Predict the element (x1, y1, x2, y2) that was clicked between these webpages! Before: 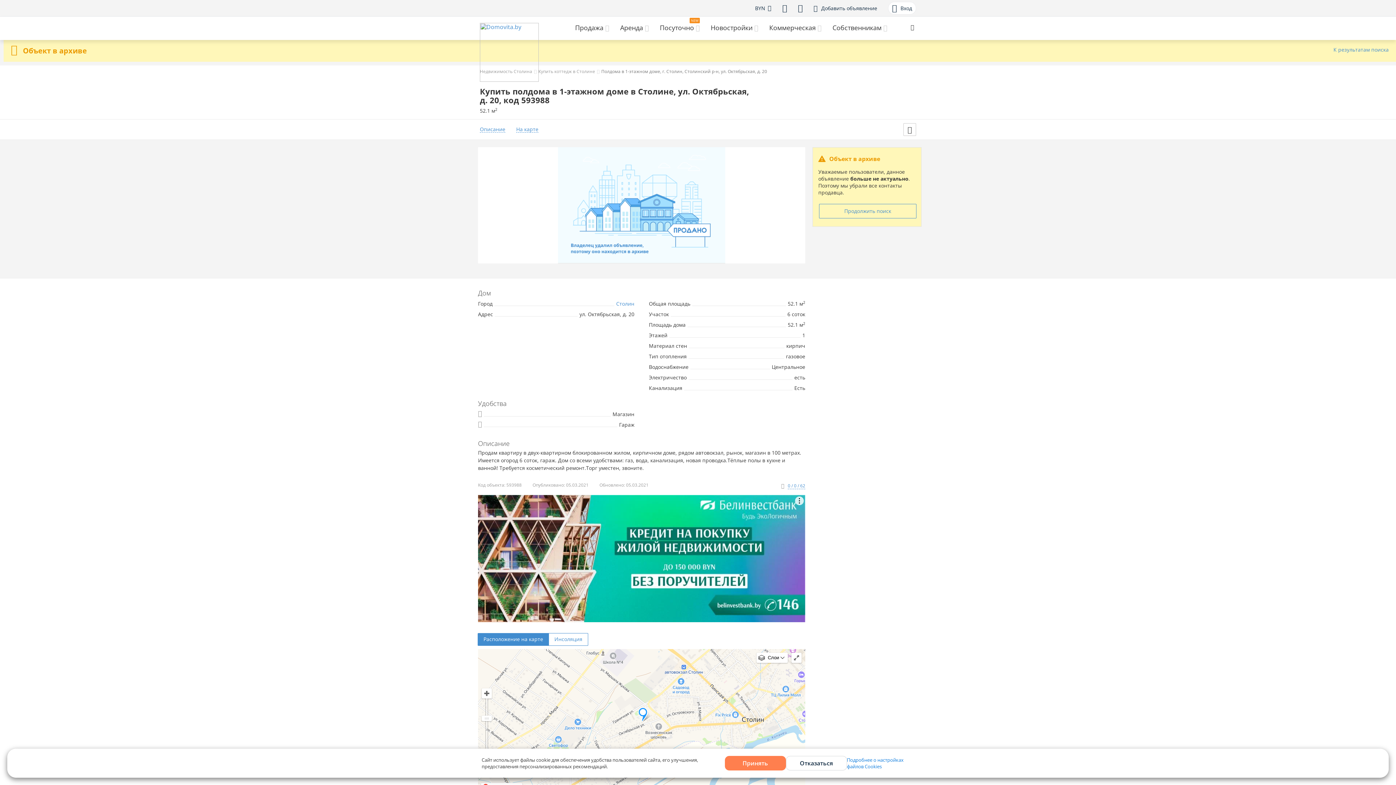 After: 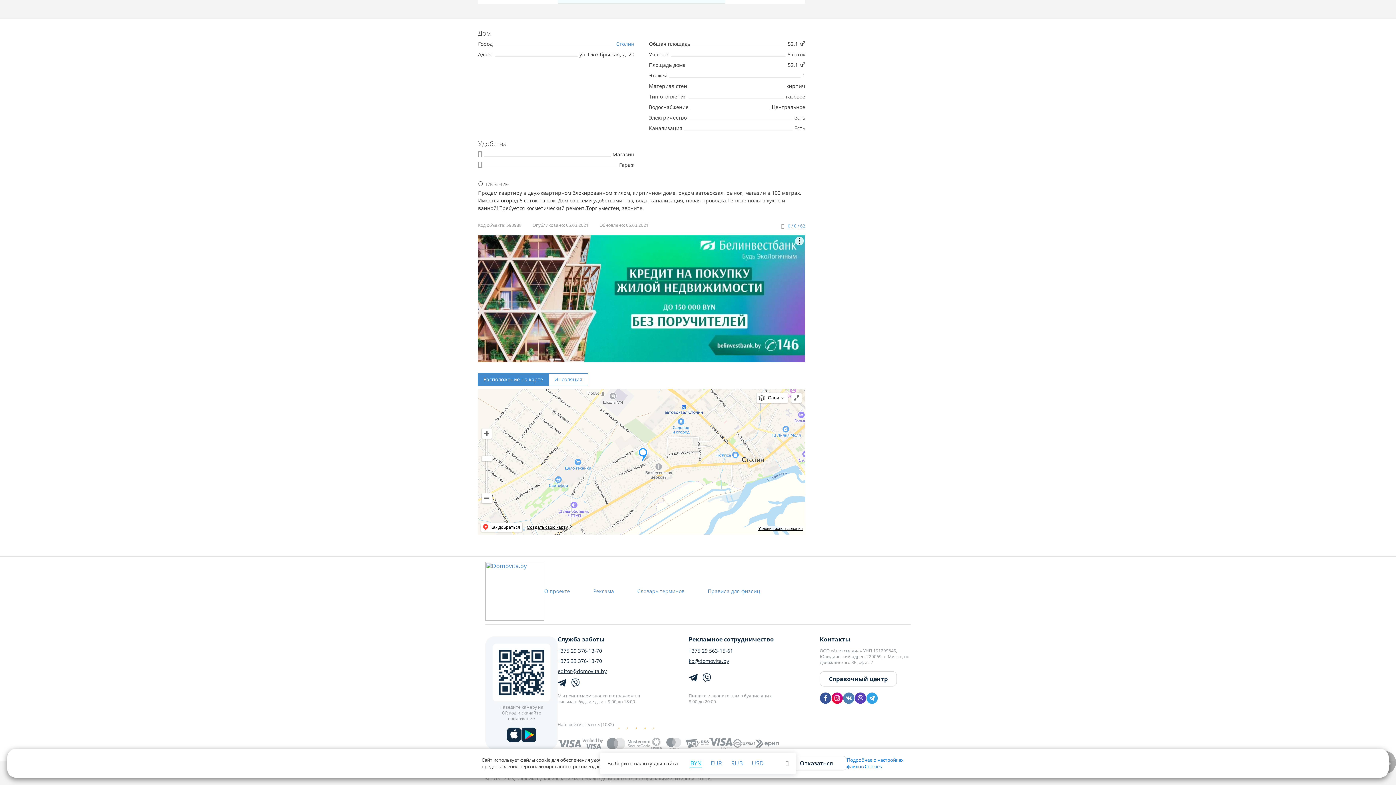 Action: bbox: (516, 126, 538, 132) label: На карте